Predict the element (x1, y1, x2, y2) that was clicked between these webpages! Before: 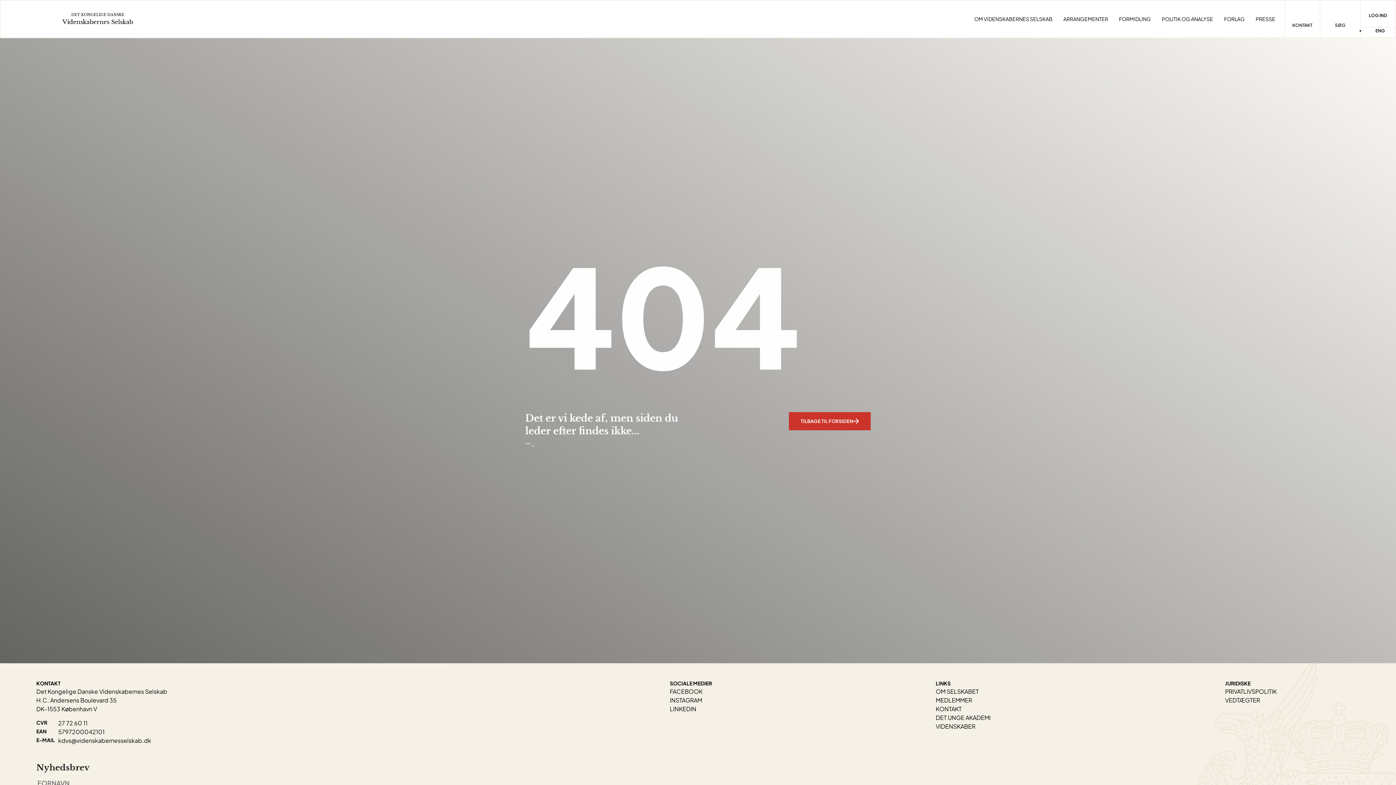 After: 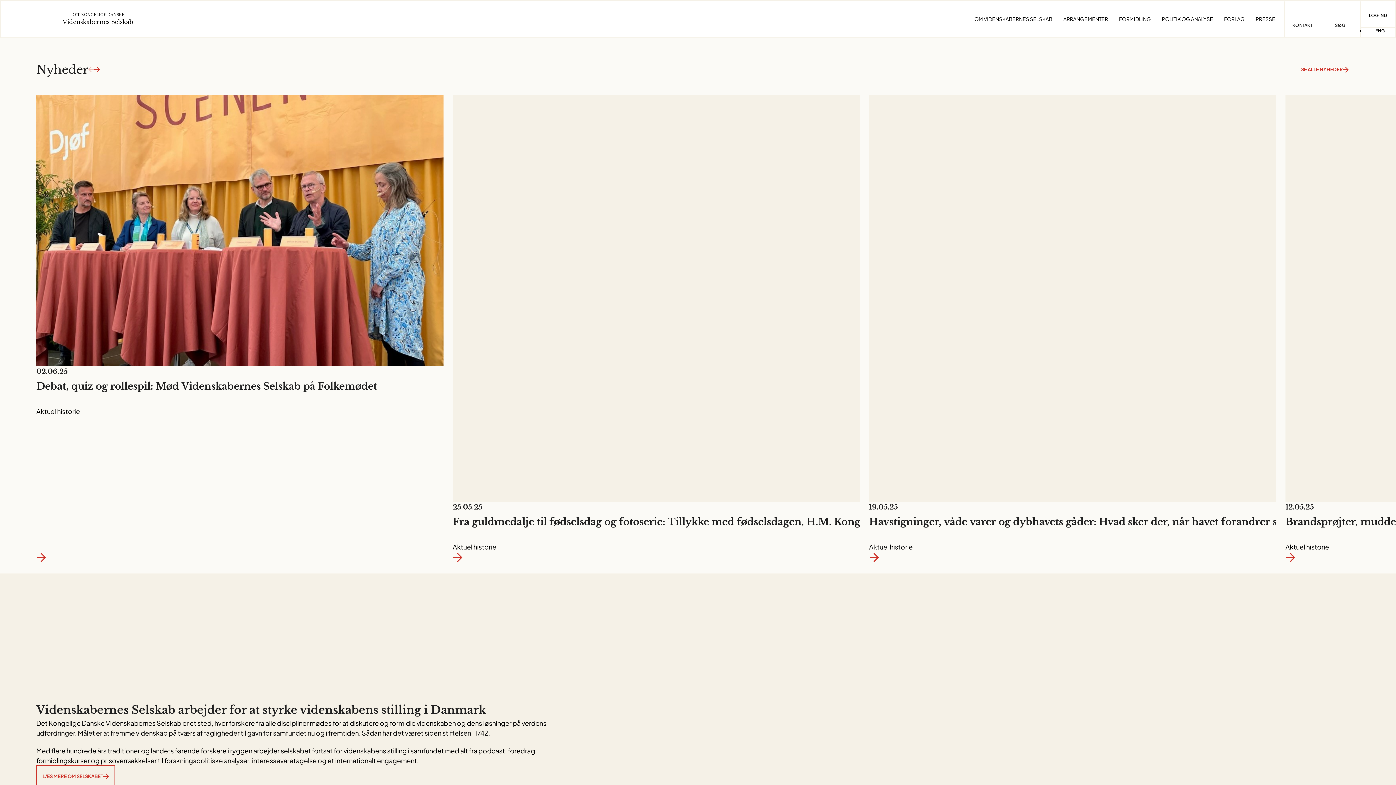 Action: label: DET KONGELIGE DANSKE

Videnskabernes Selskab bbox: (0, 12, 133, 26)